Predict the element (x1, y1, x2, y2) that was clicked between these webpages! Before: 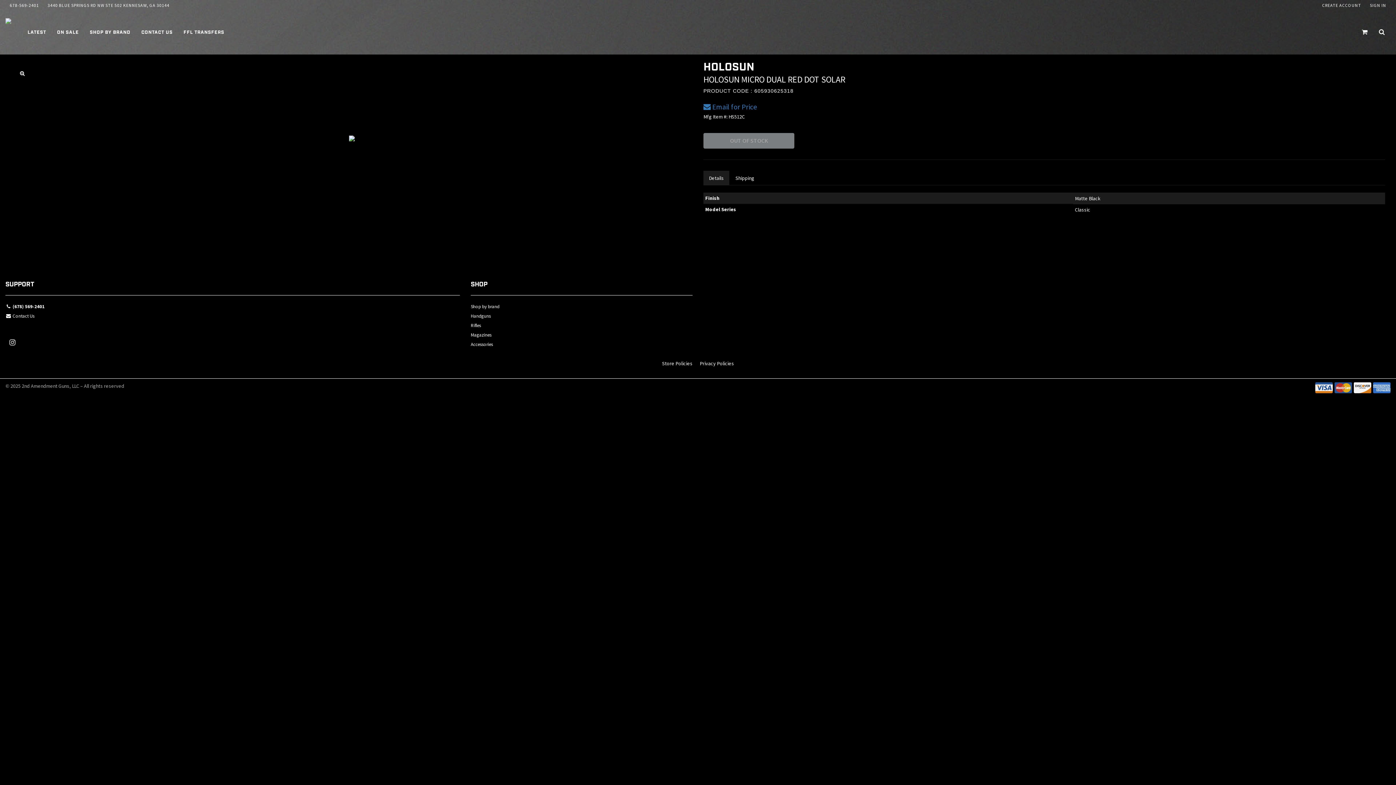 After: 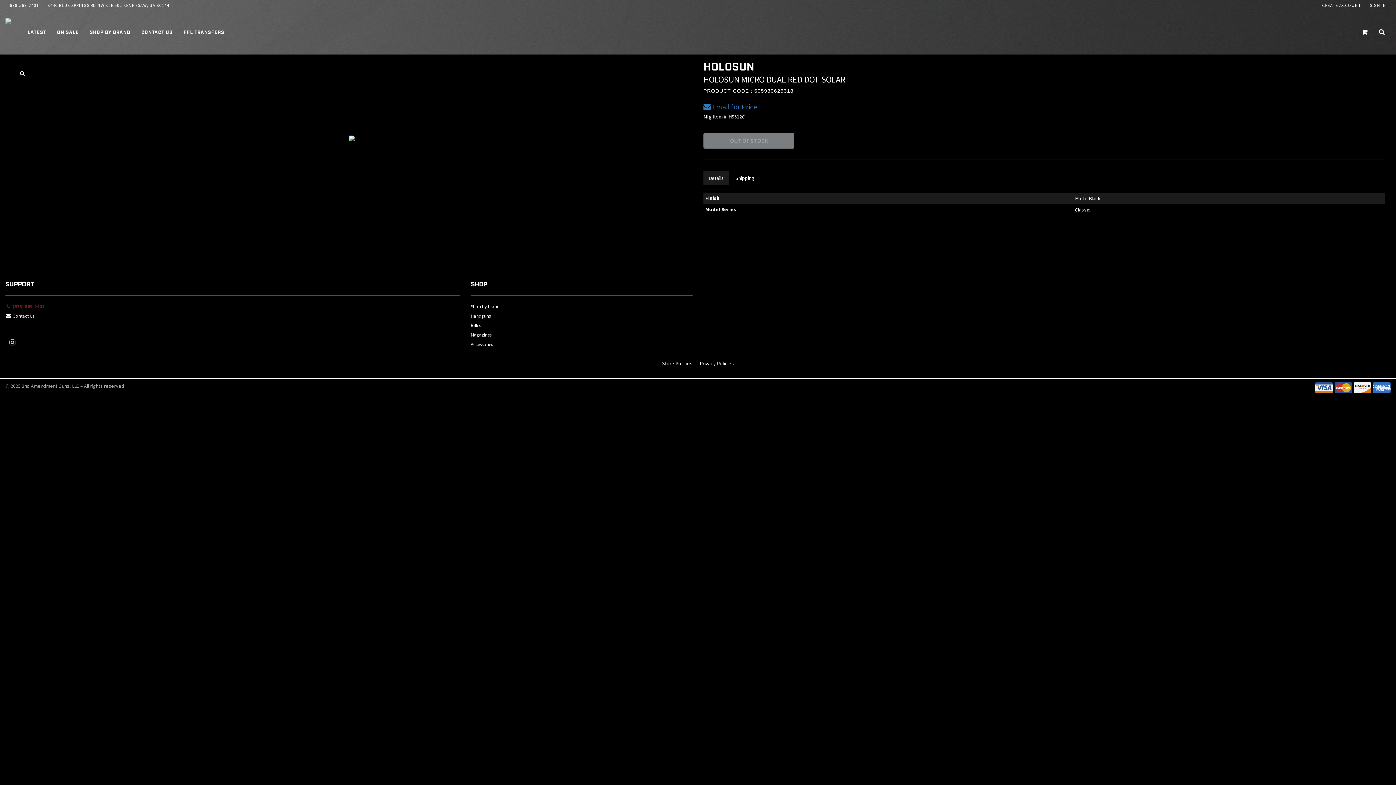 Action: label:  (678) 569-2401 bbox: (5, 302, 459, 312)